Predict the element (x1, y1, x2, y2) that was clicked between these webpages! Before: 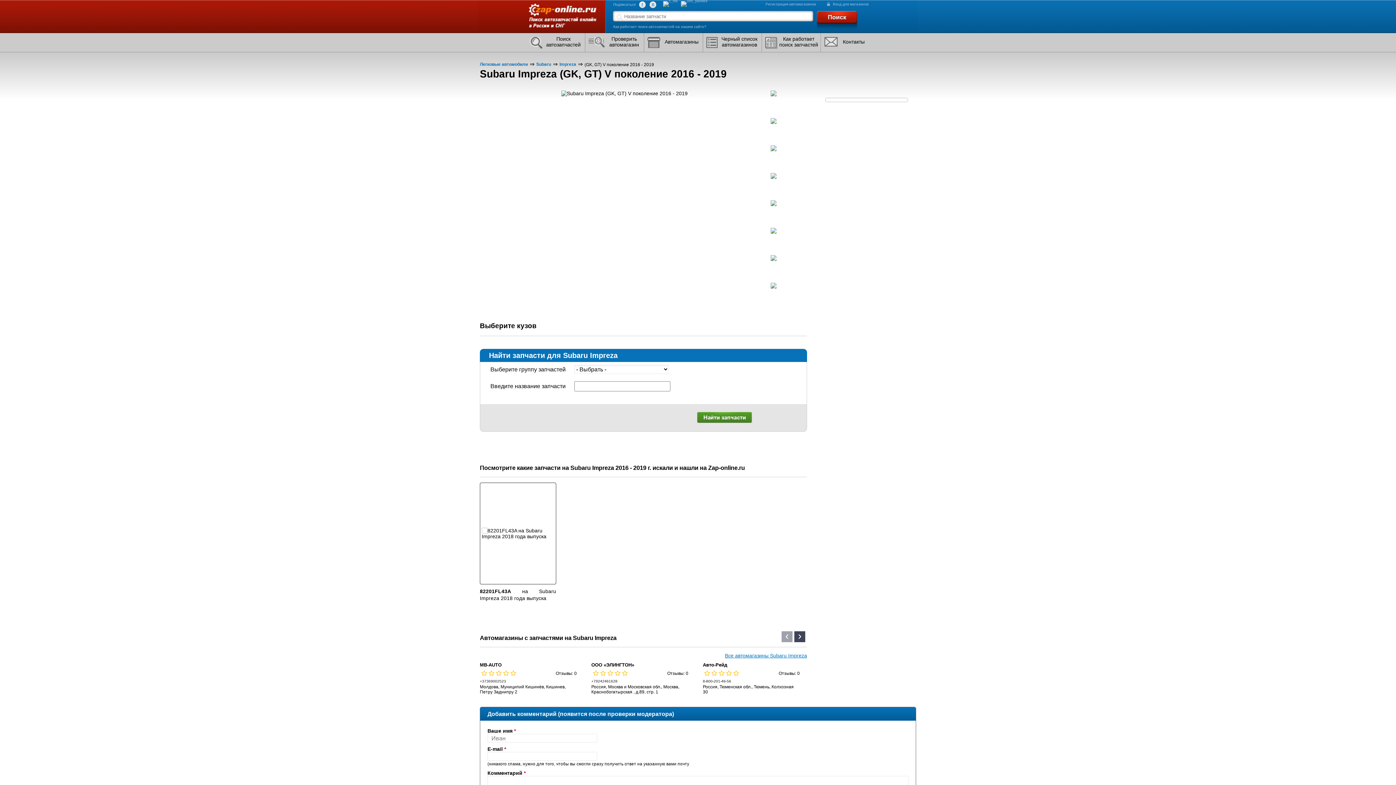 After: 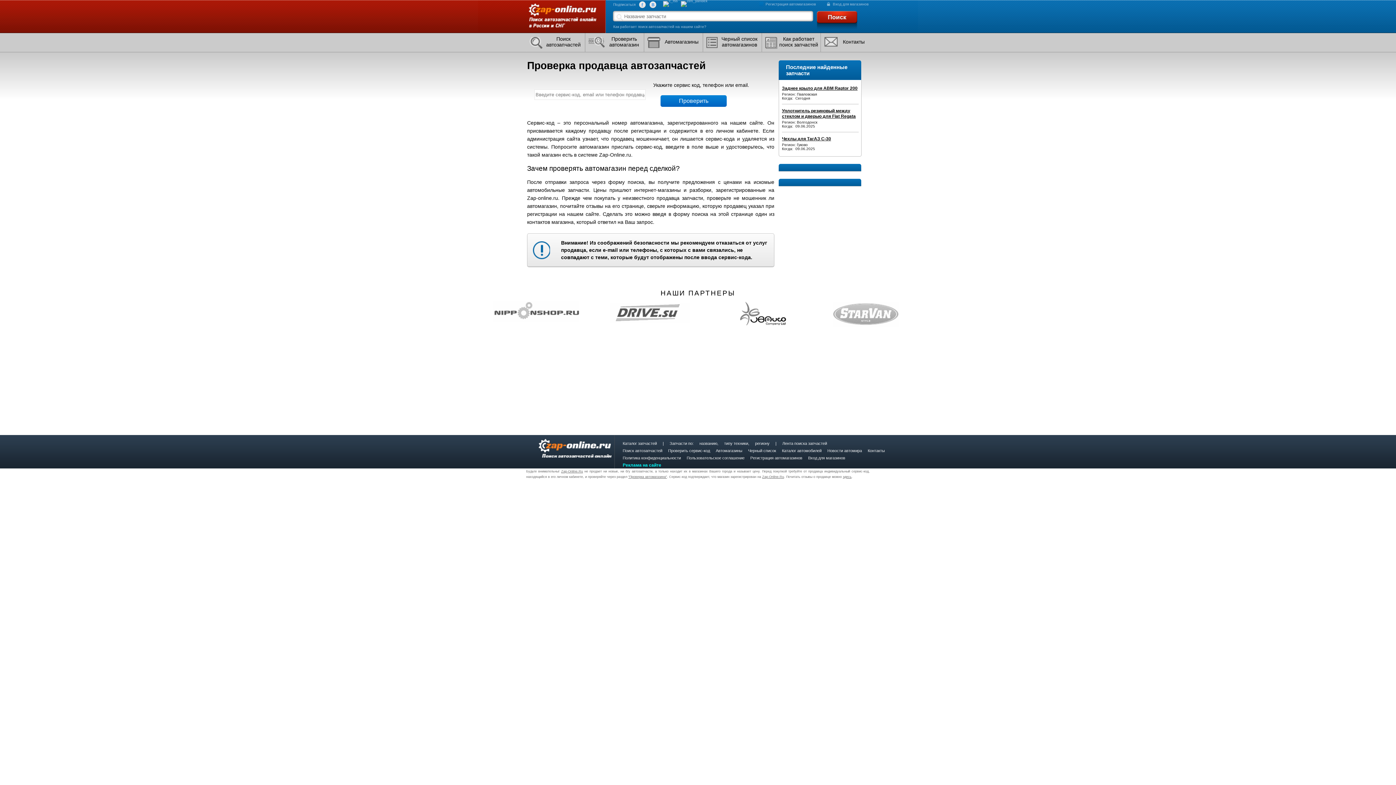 Action: label: Проверить
автомагазин bbox: (585, 33, 644, 52)